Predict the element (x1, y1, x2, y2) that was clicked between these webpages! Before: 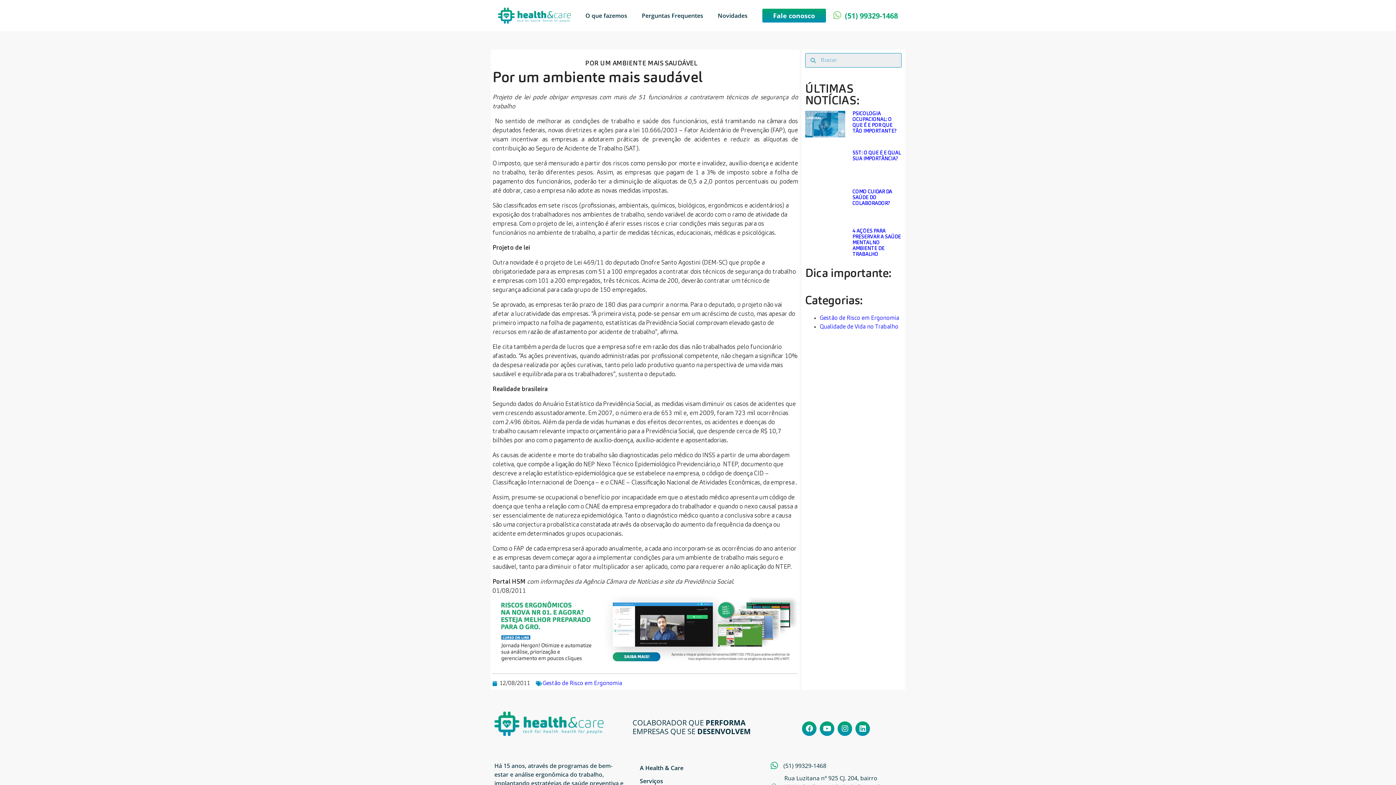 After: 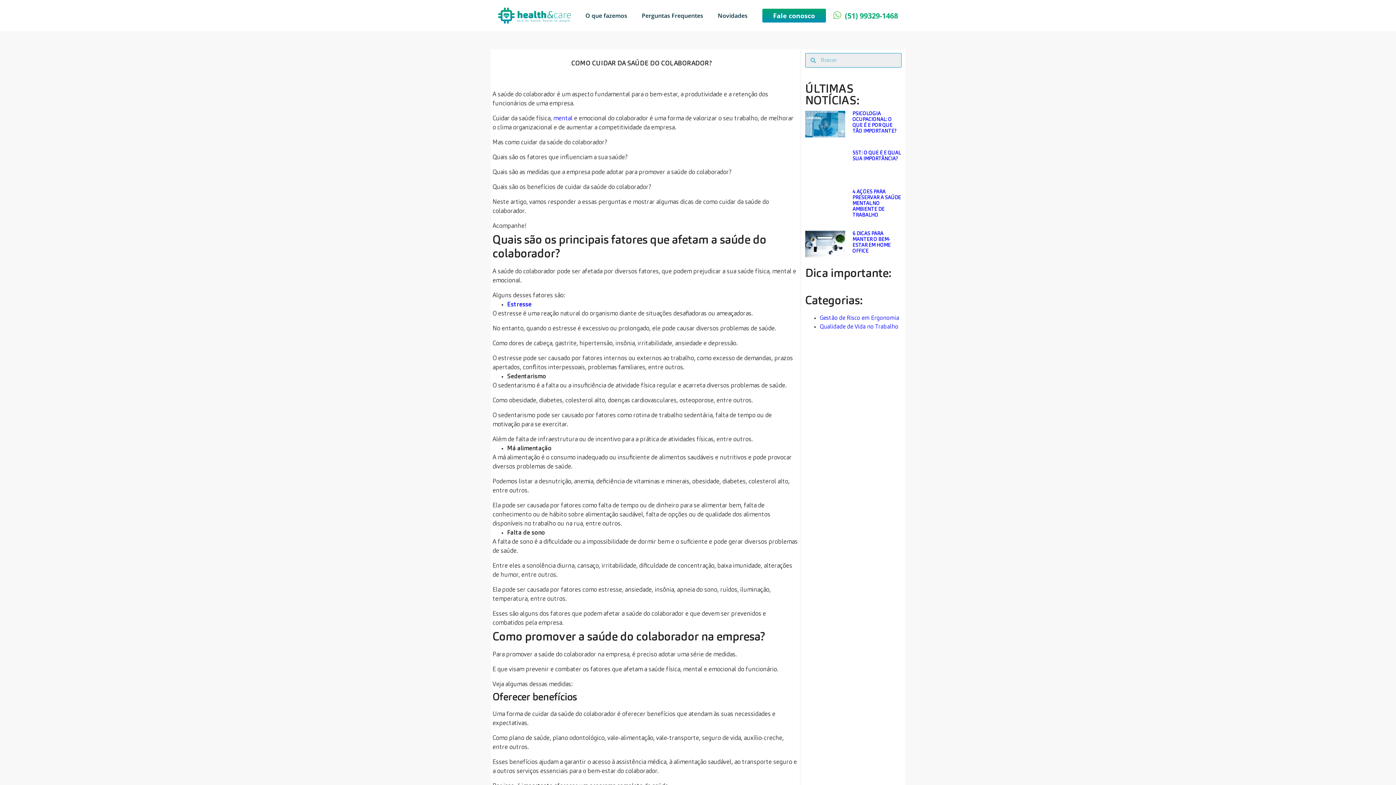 Action: label: COMO CUIDAR DA SAÚDE DO COLABORADOR? bbox: (852, 189, 892, 206)